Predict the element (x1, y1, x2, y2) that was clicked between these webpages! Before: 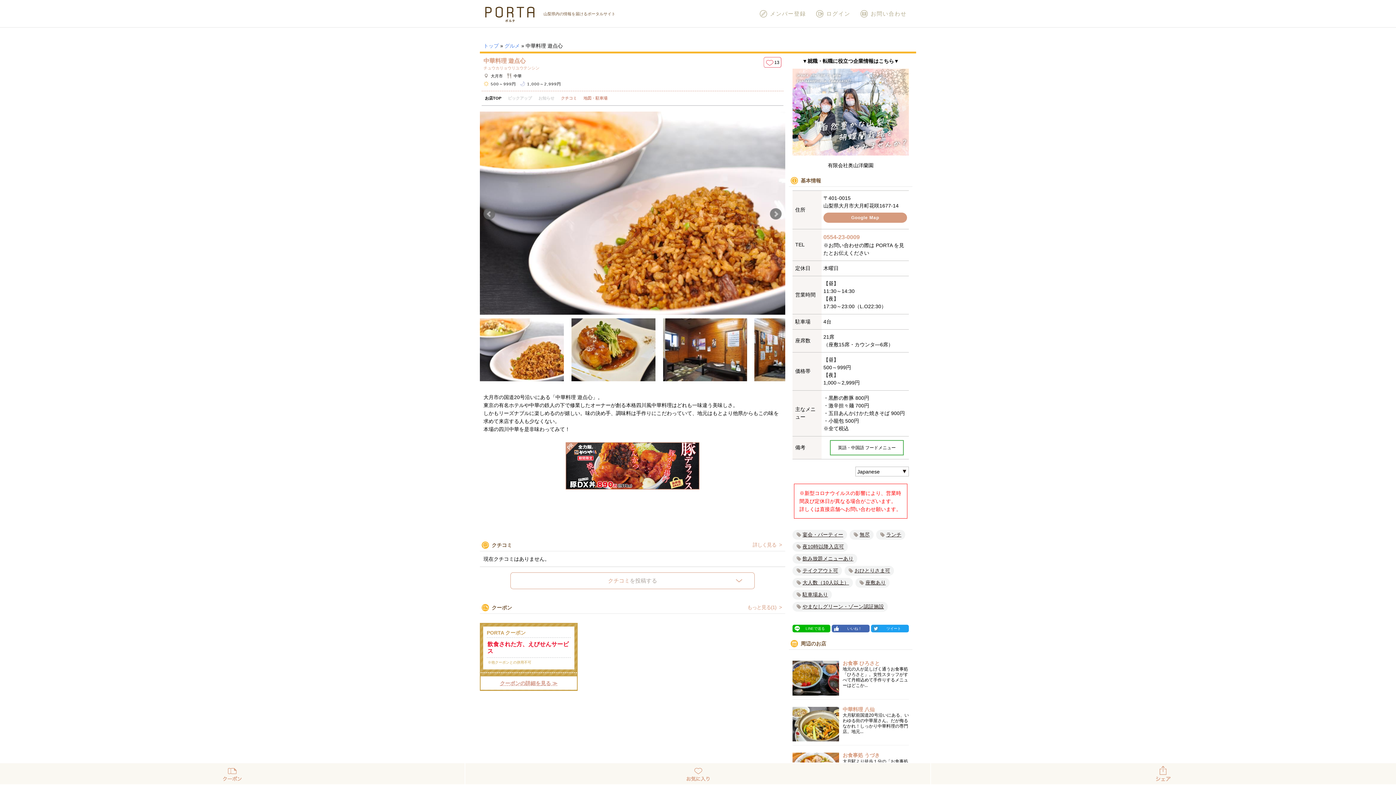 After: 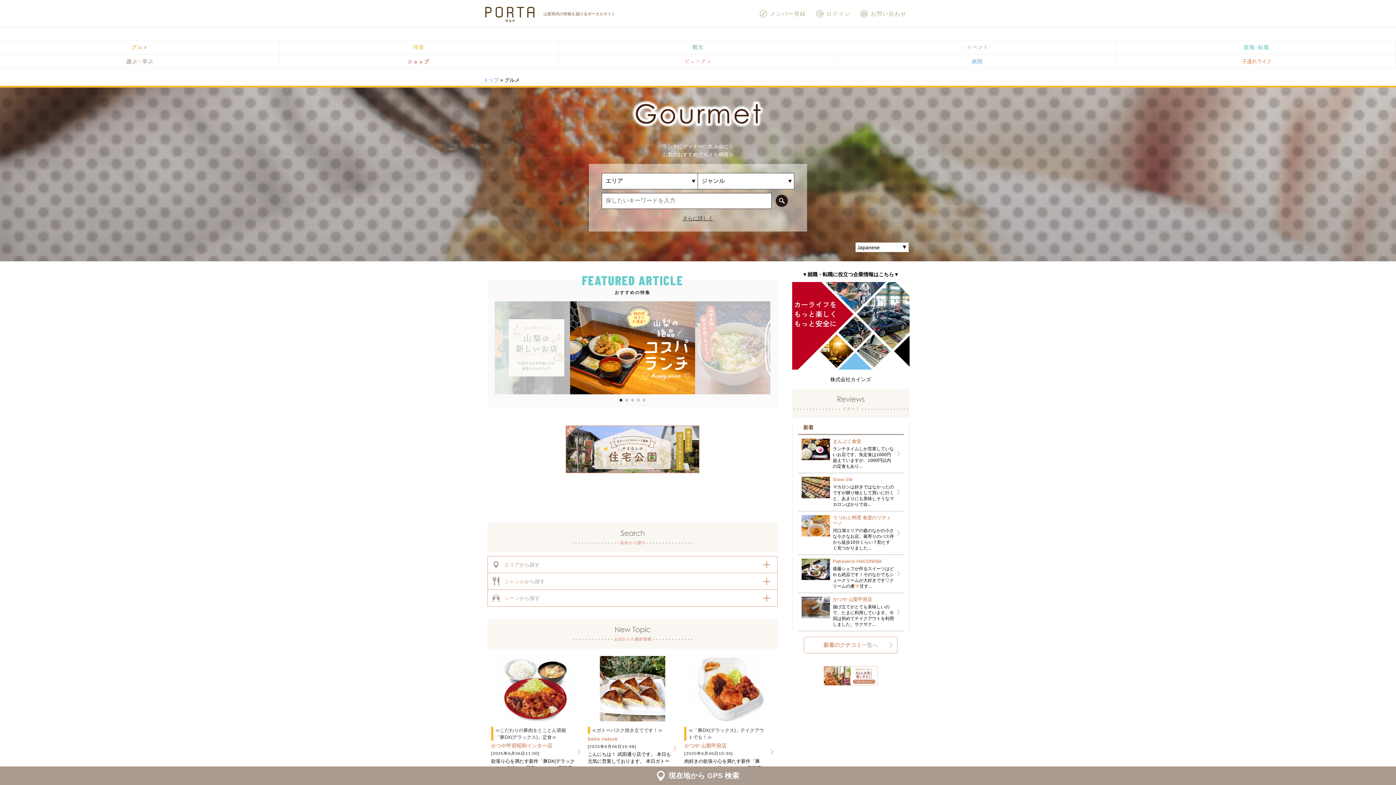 Action: label: グルメ bbox: (504, 42, 520, 48)